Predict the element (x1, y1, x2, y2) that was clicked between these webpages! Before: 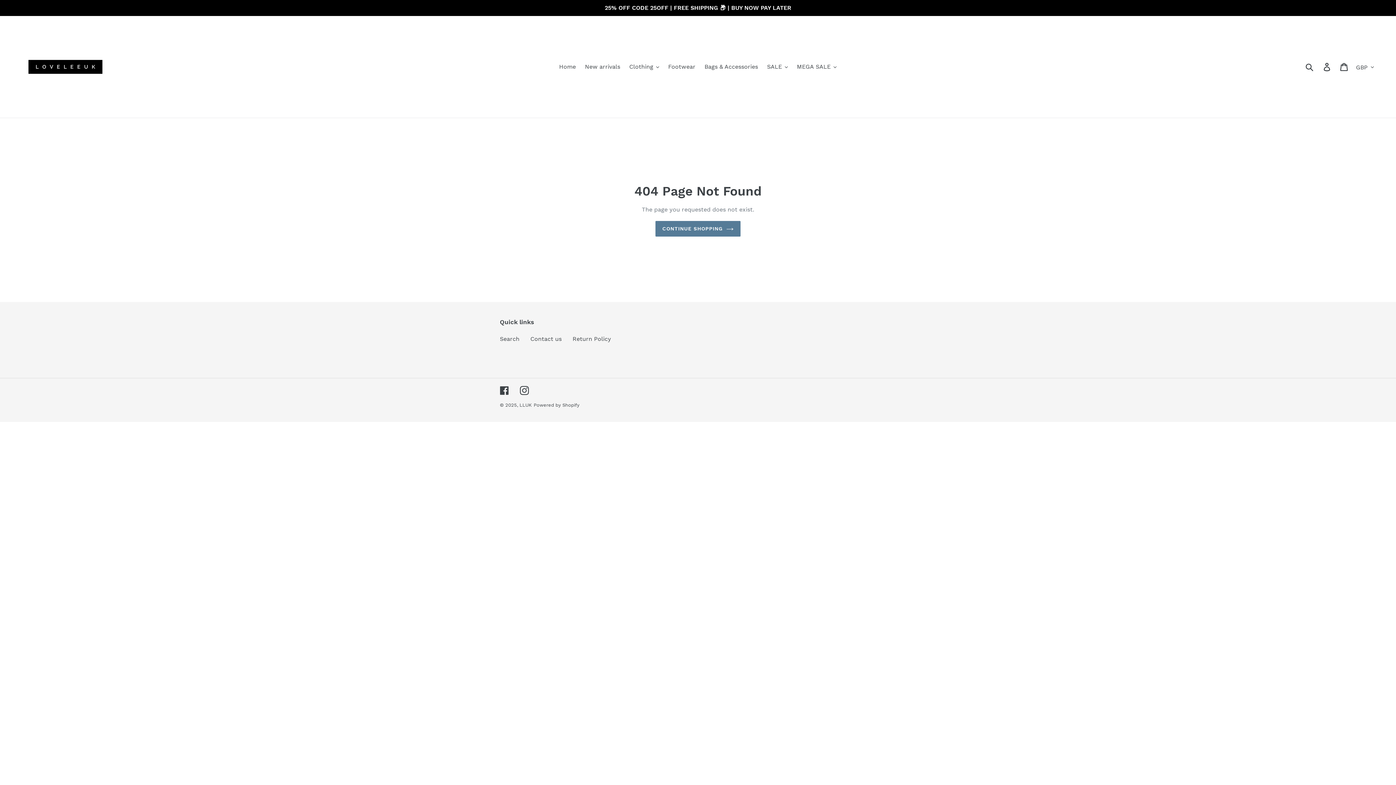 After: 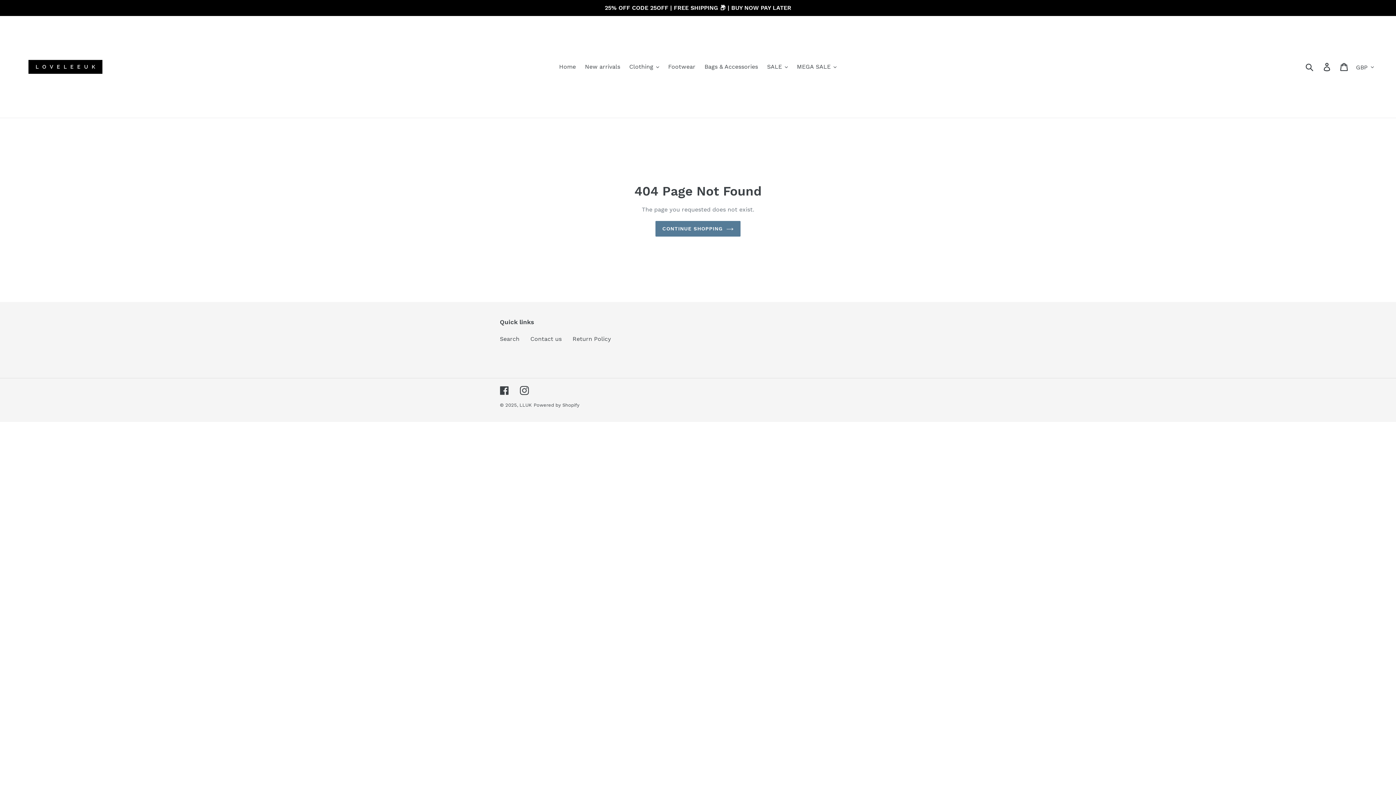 Action: label: Instagram bbox: (520, 385, 529, 395)